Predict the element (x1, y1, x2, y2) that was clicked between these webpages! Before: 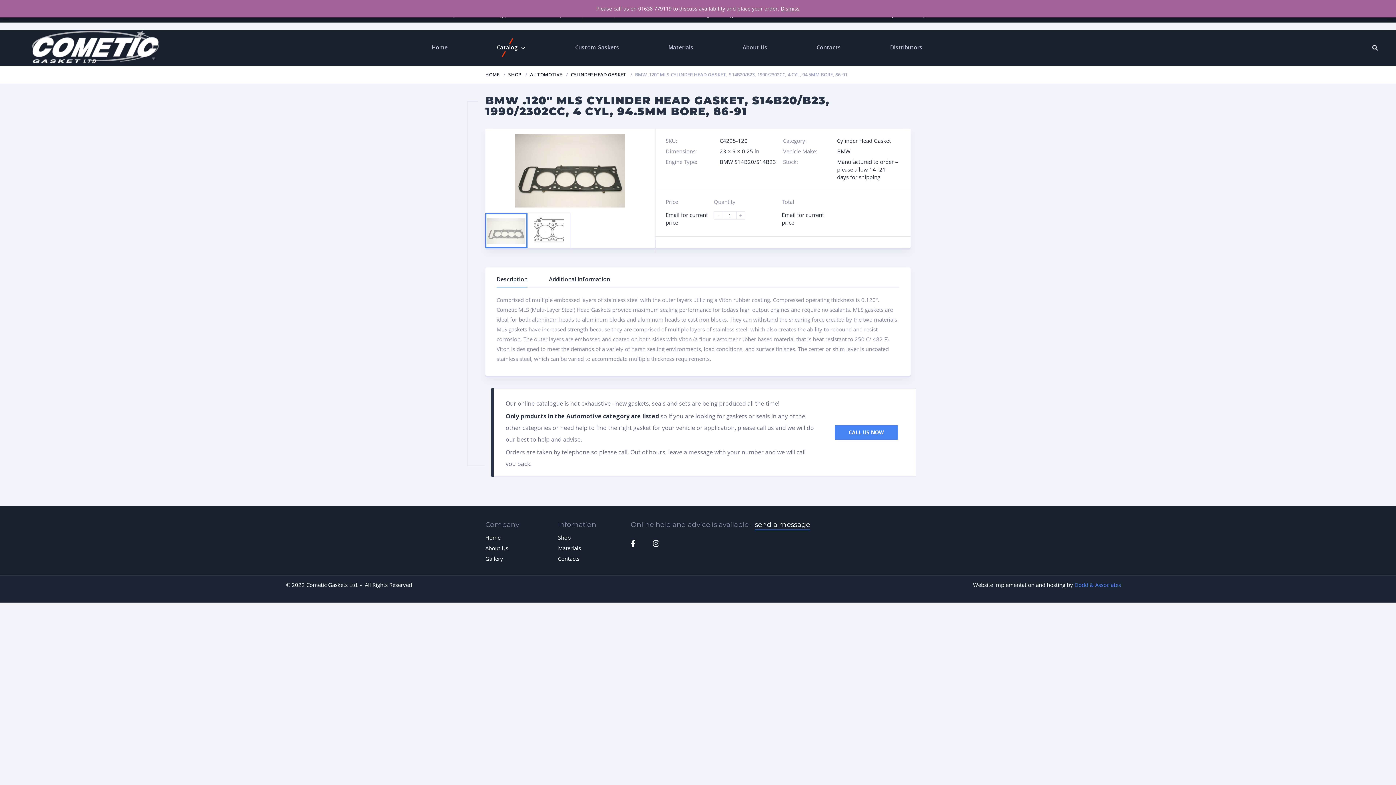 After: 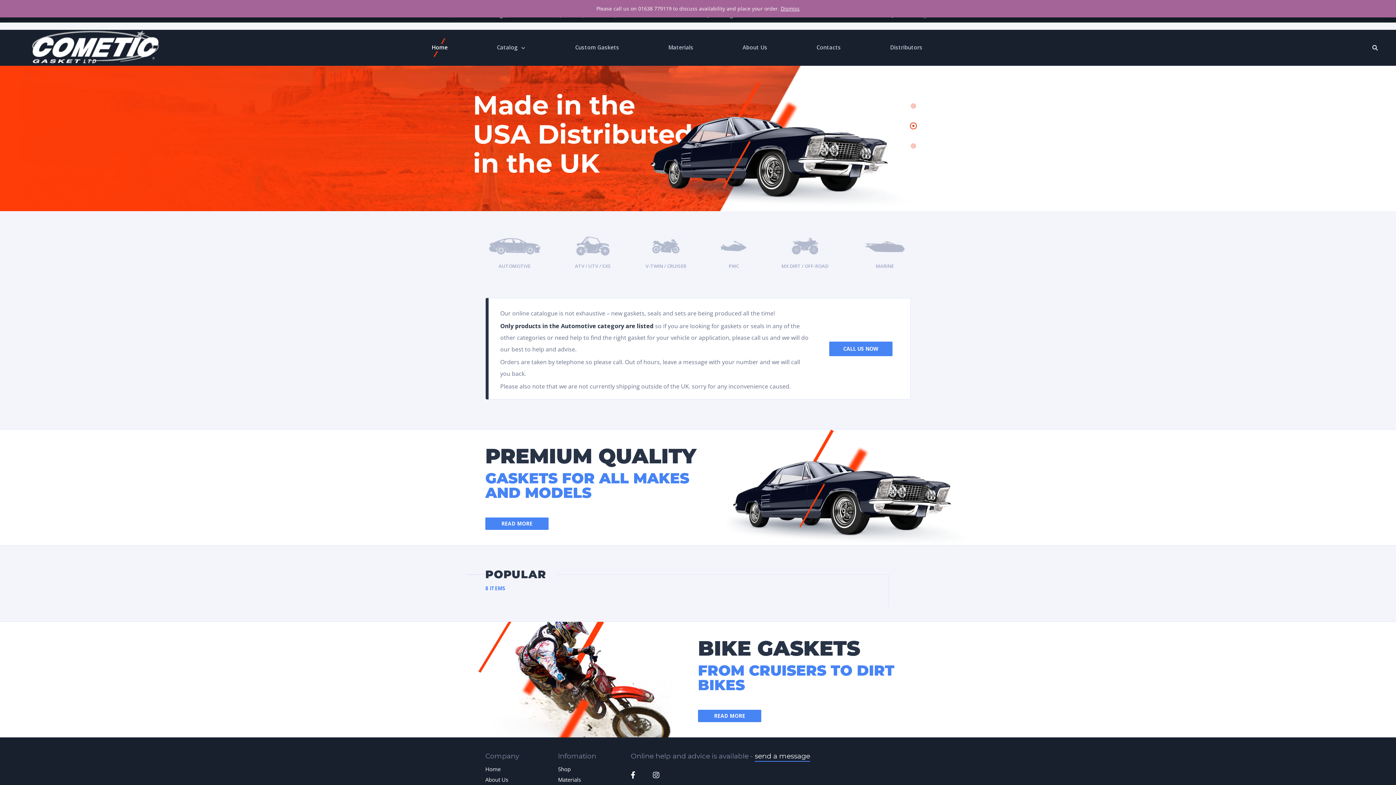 Action: label: HOME bbox: (485, 71, 499, 78)